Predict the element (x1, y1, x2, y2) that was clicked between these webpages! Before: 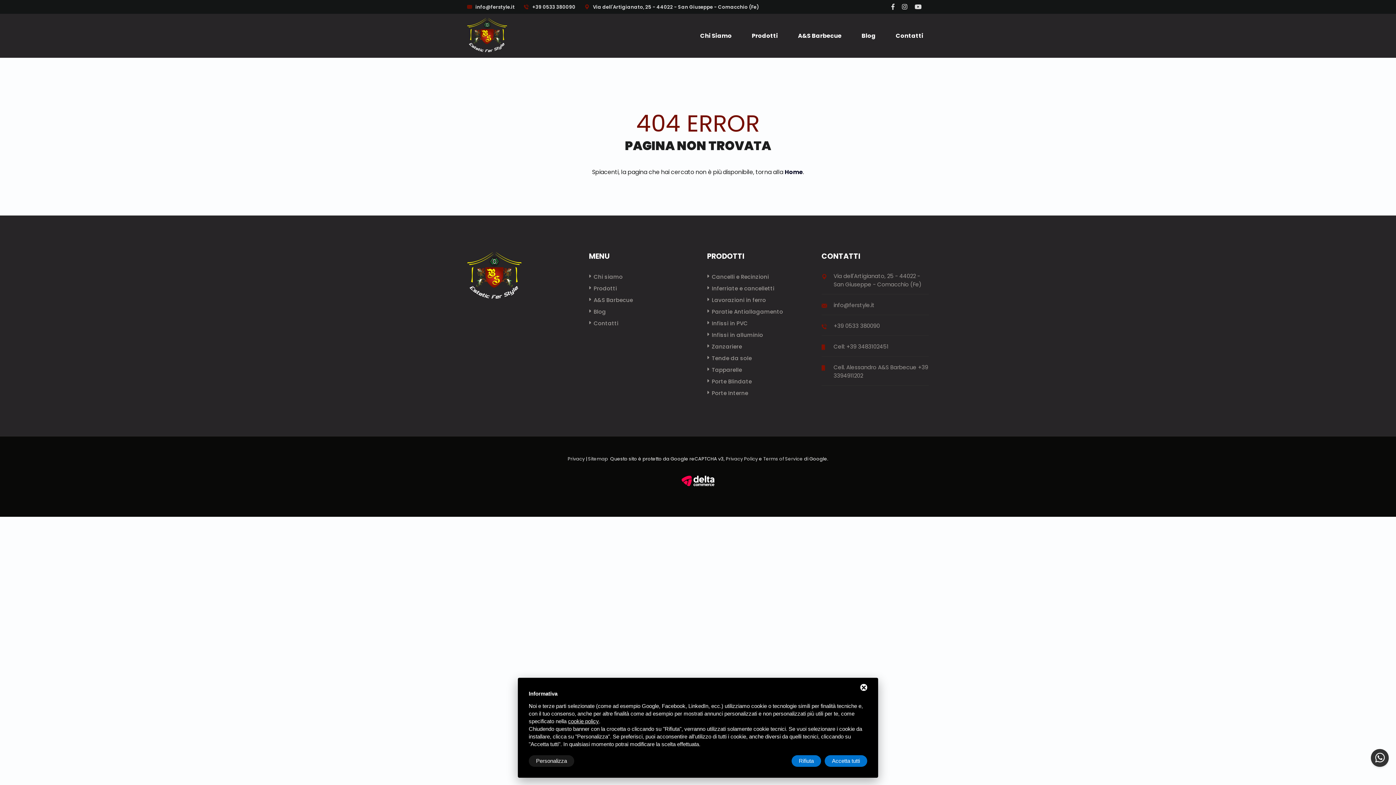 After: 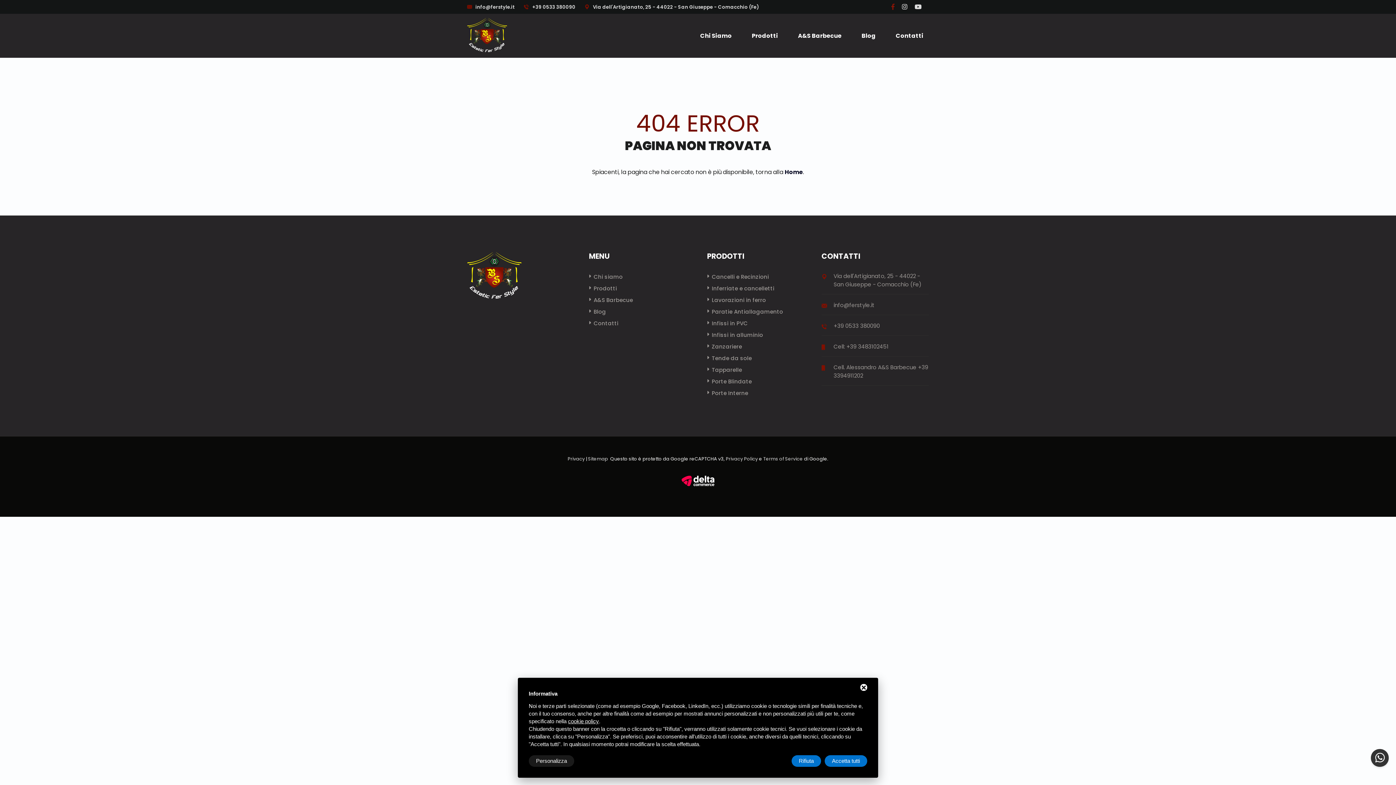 Action: bbox: (891, 2, 894, 11)